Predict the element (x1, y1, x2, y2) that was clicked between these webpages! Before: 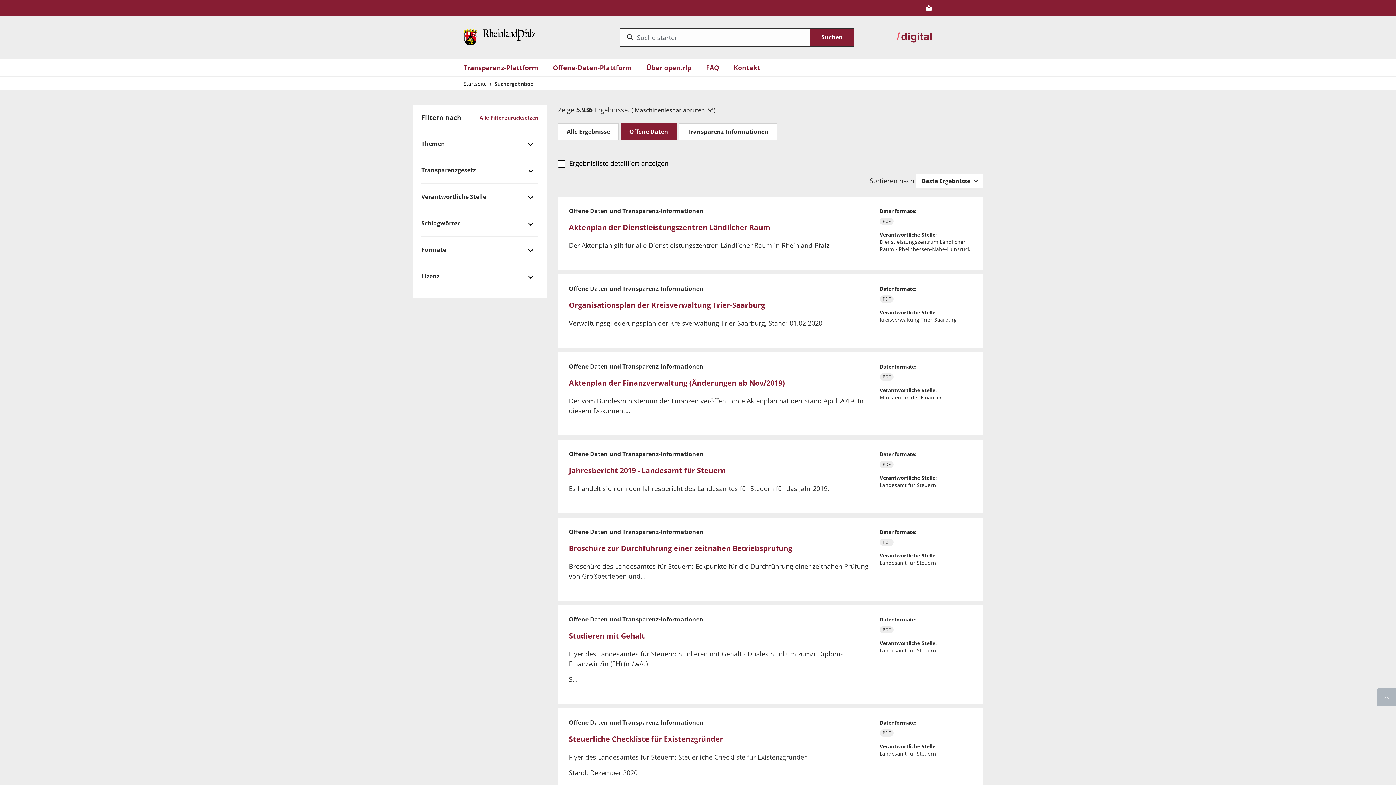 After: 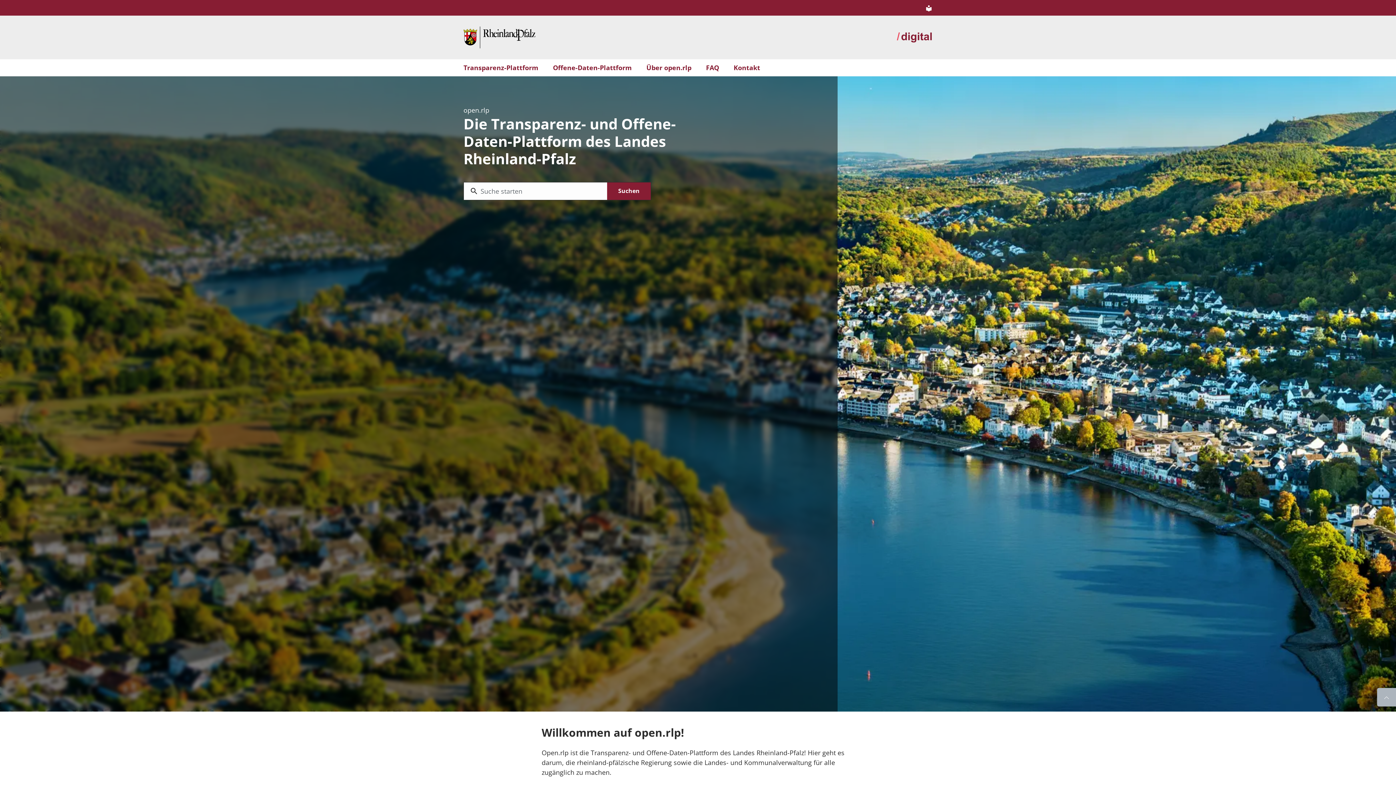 Action: bbox: (463, 80, 486, 87) label: Startseite